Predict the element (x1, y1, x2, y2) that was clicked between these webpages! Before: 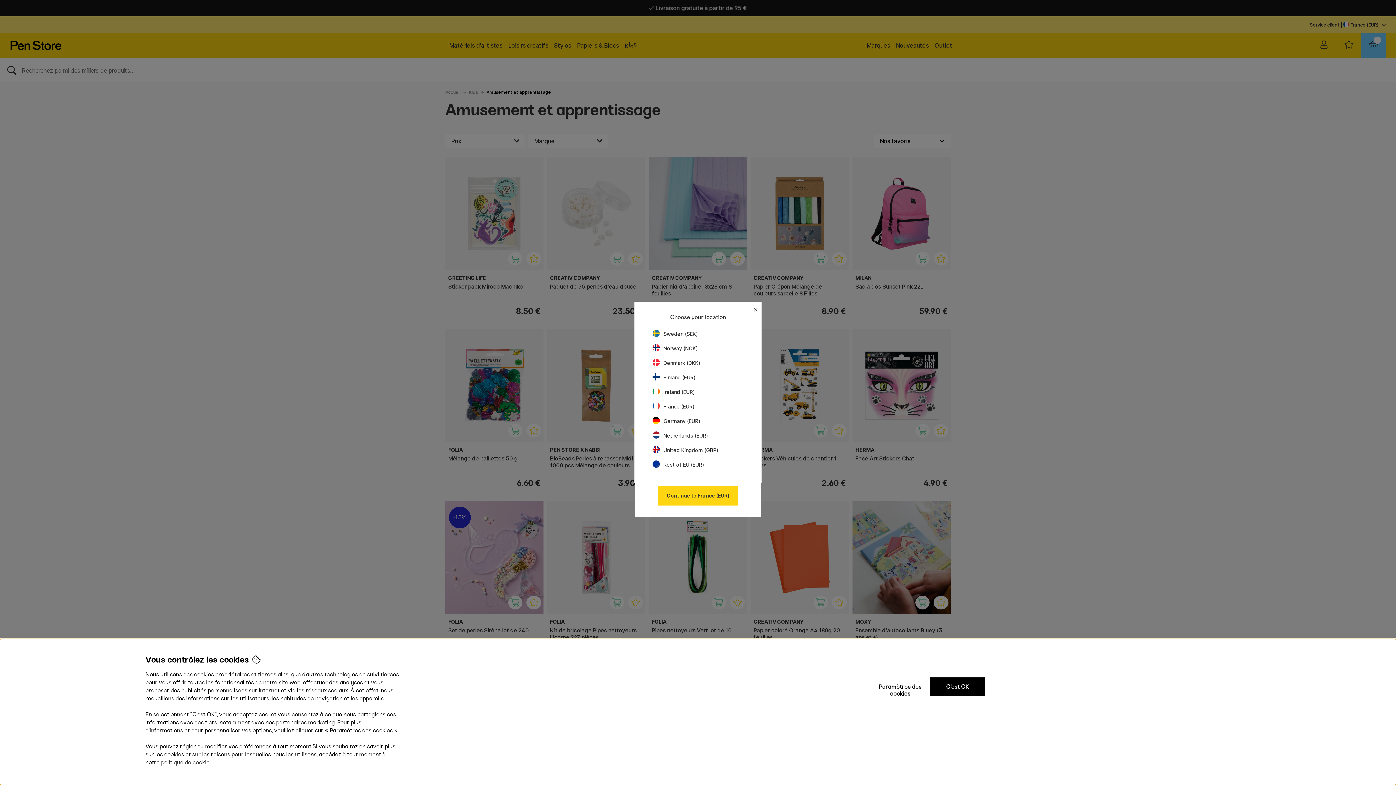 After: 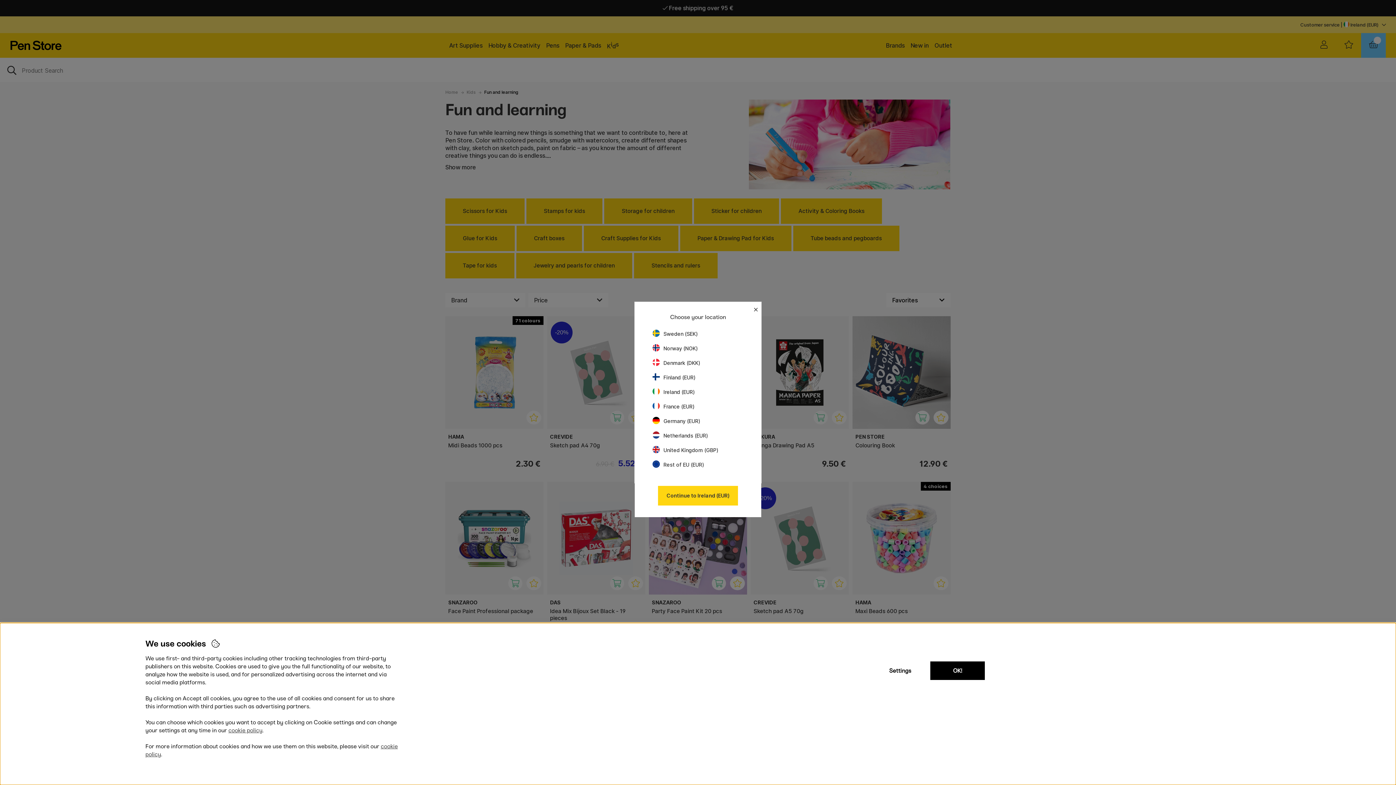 Action: label: Ireland (EUR) bbox: (652, 389, 694, 395)